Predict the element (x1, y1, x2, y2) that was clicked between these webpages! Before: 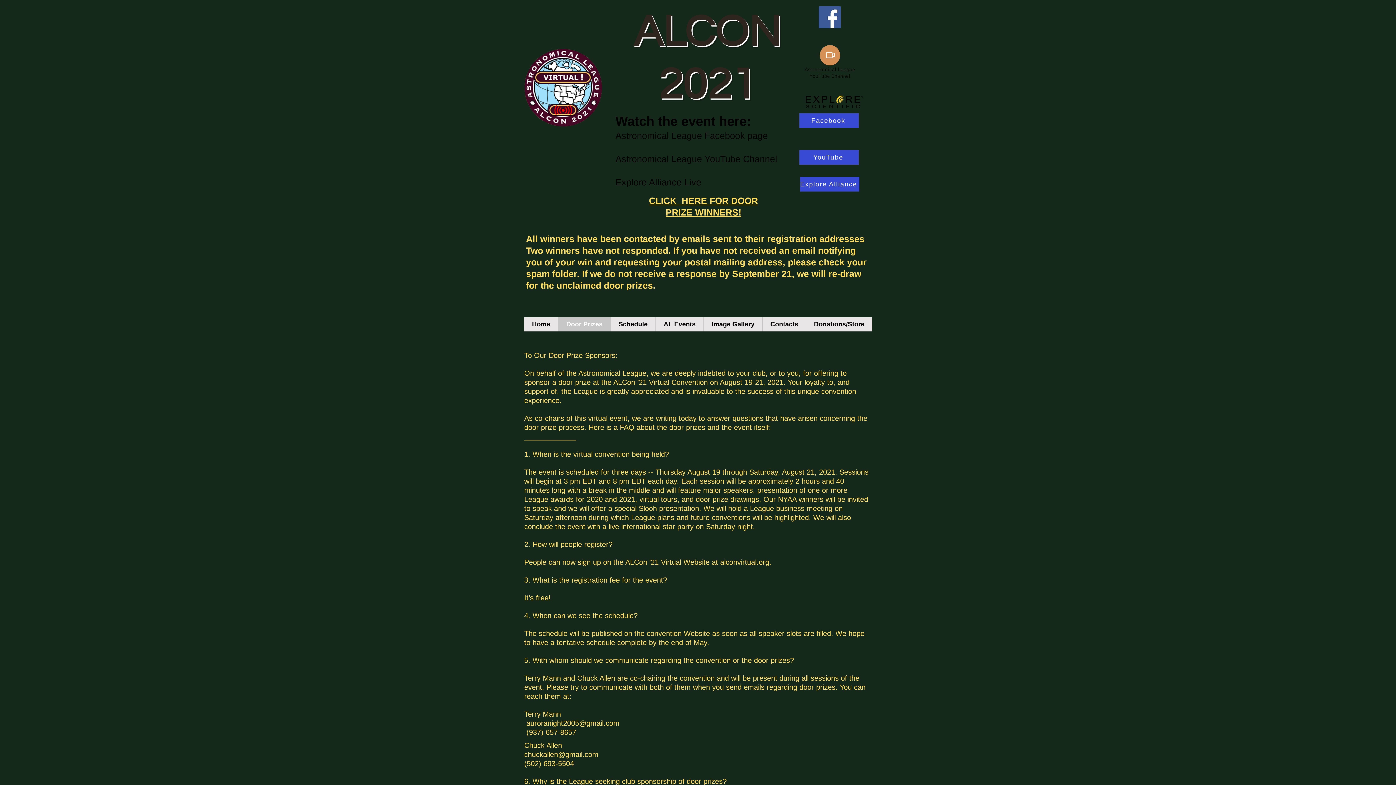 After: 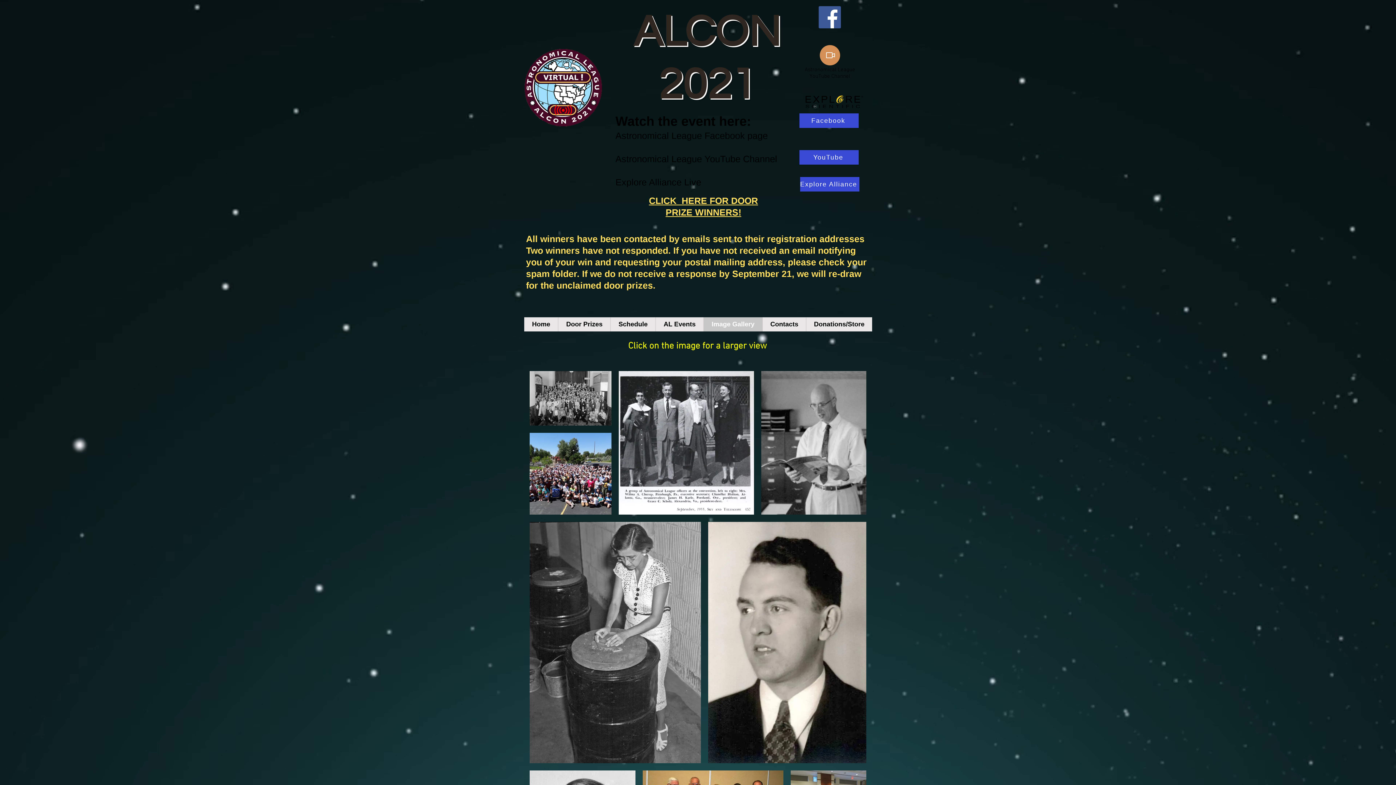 Action: bbox: (703, 317, 762, 331) label: Image Gallery